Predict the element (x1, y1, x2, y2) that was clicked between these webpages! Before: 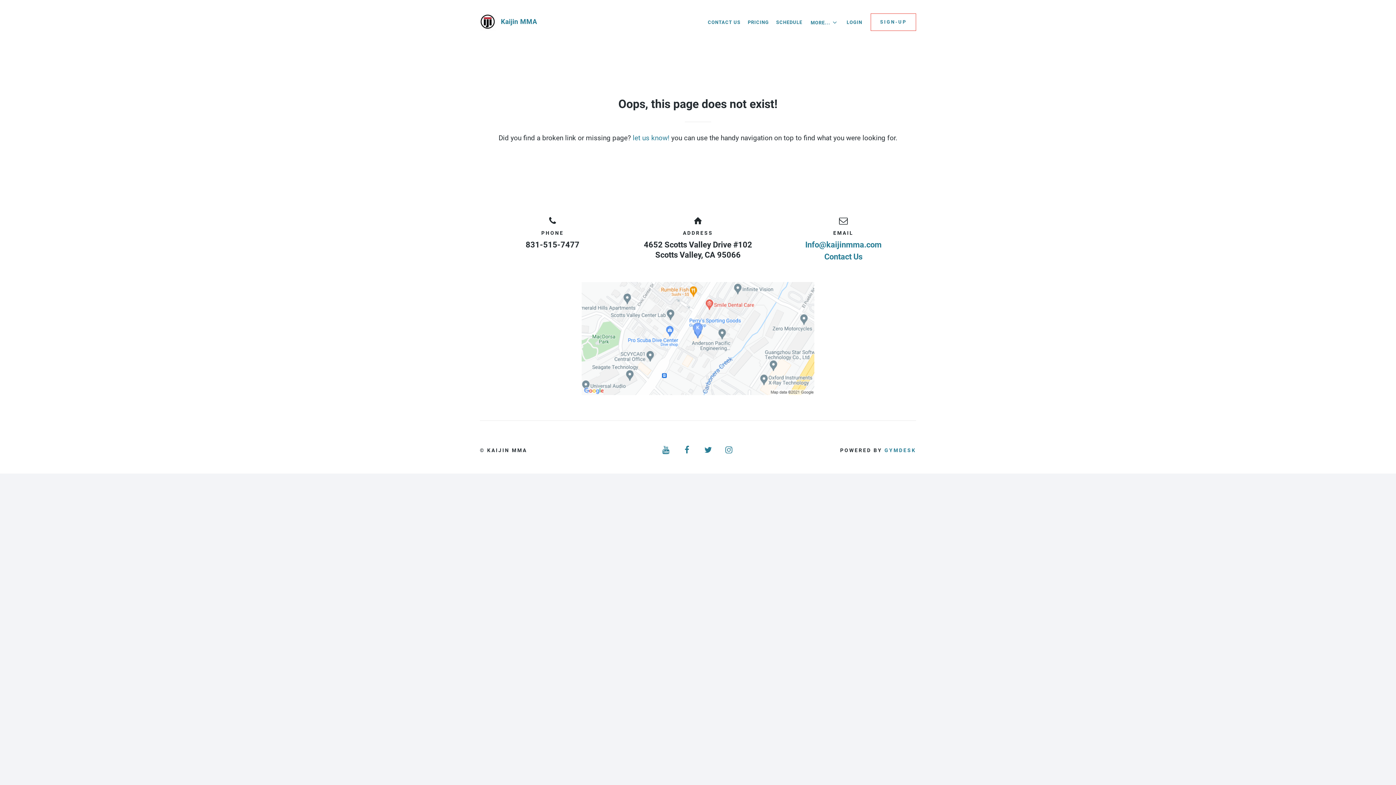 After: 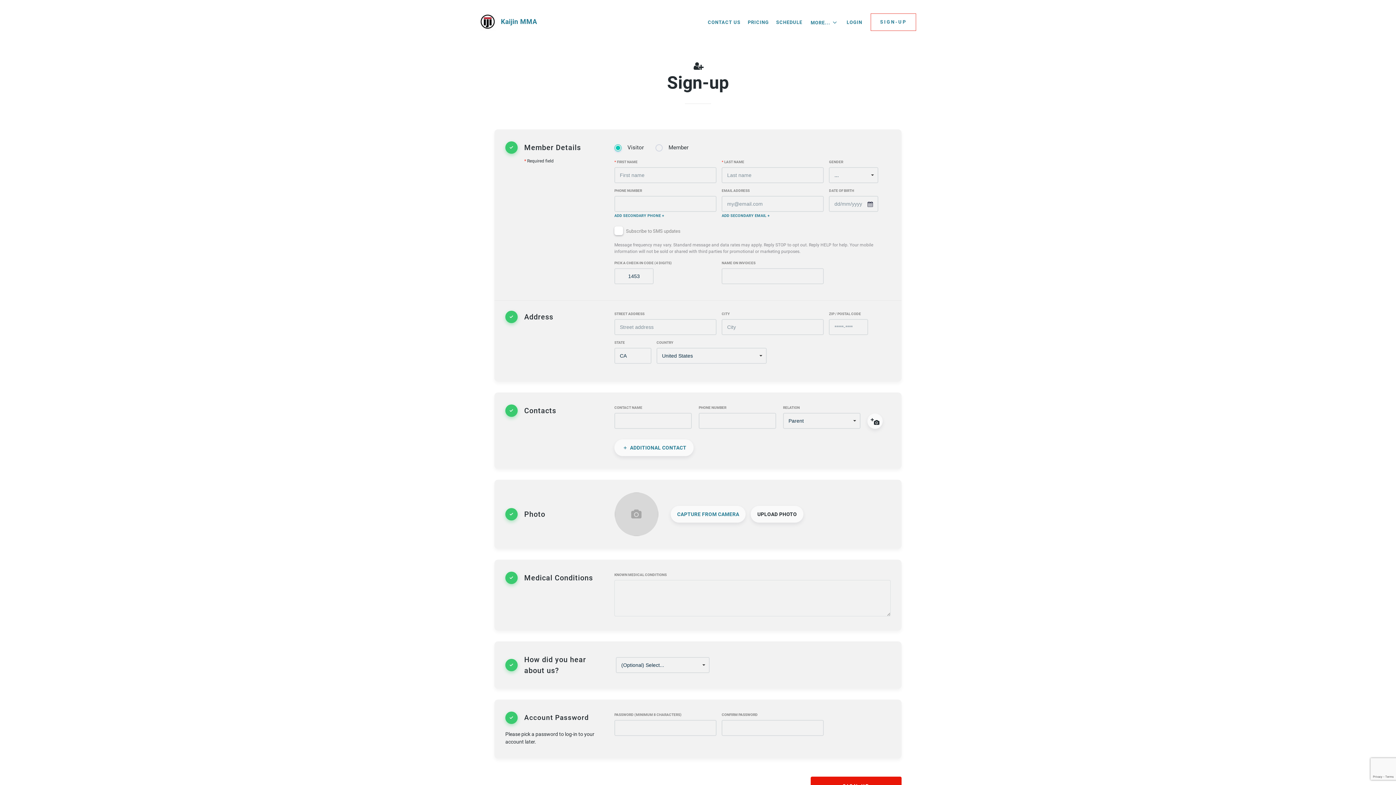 Action: label: SIGN-UP bbox: (870, 13, 916, 30)